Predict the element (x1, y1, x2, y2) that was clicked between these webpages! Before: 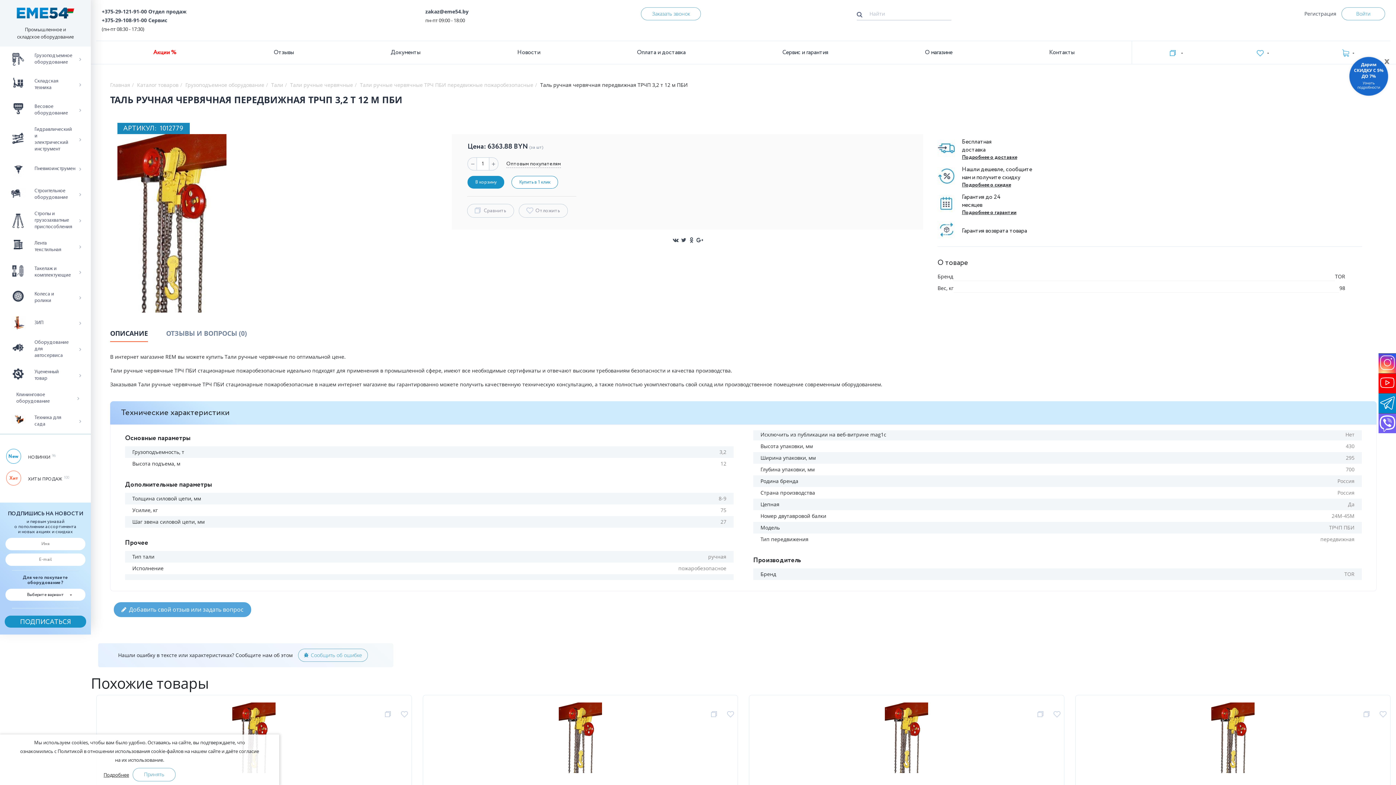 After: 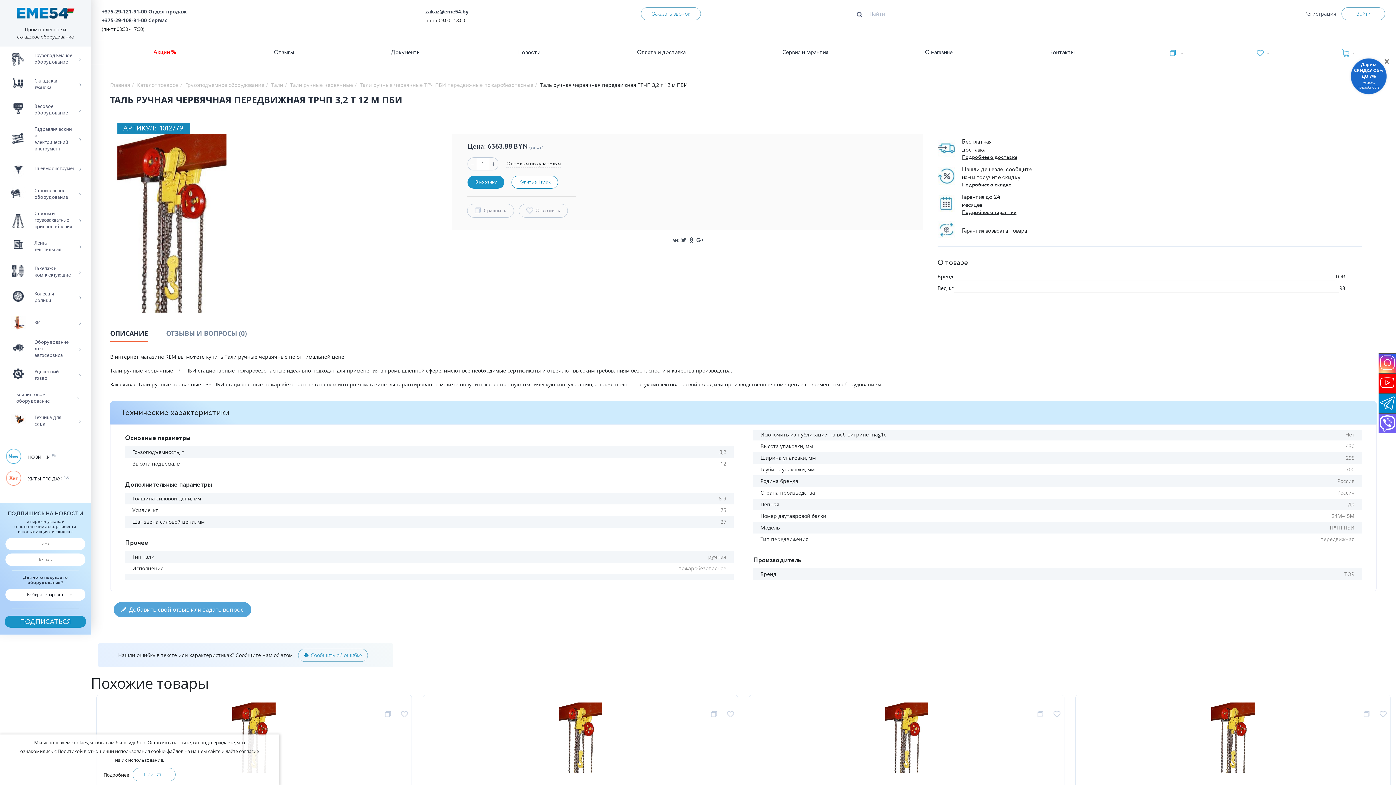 Action: bbox: (101, 8, 186, 14) label: +375-29-121-91-00 Отдел продаж